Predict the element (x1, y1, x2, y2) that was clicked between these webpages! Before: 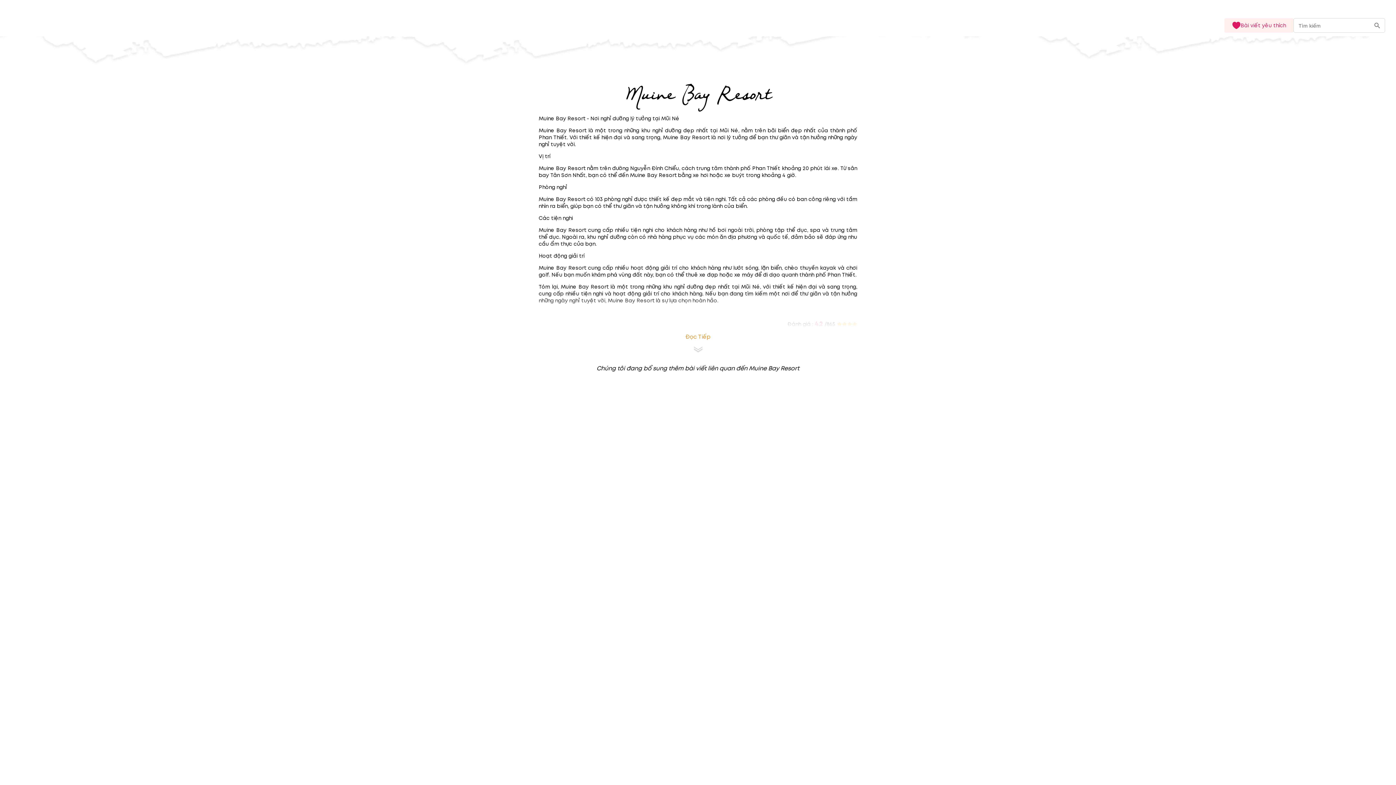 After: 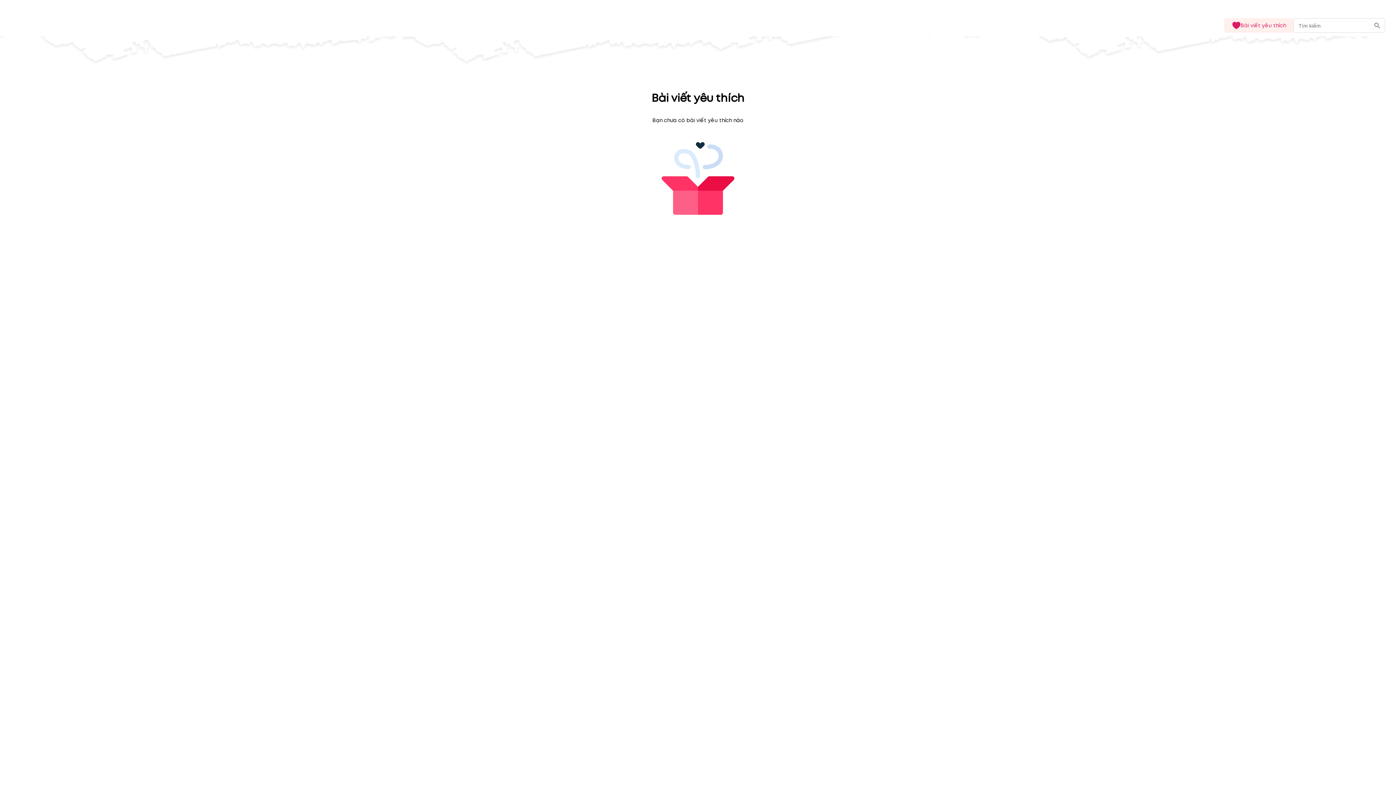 Action: bbox: (1224, 18, 1293, 32) label: Bài viết yêu thích